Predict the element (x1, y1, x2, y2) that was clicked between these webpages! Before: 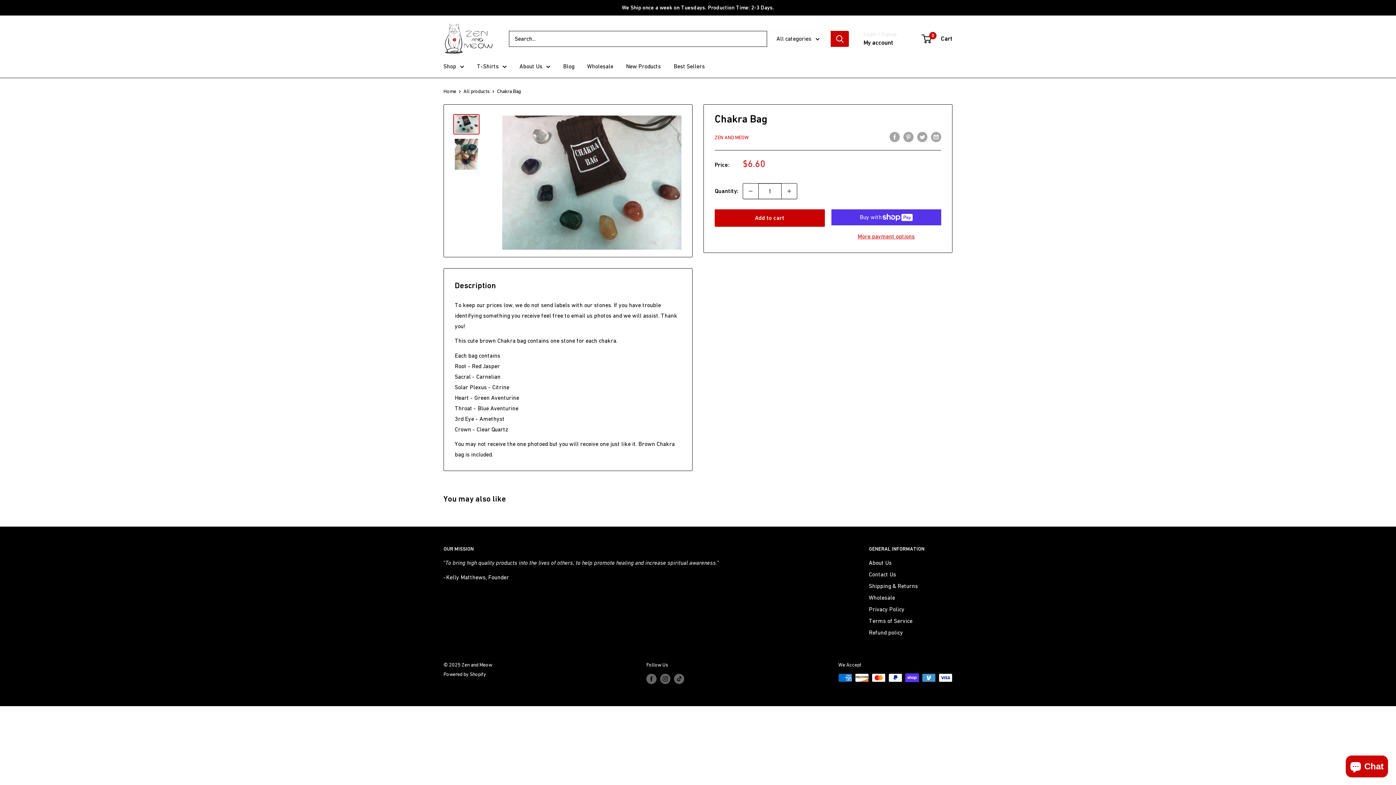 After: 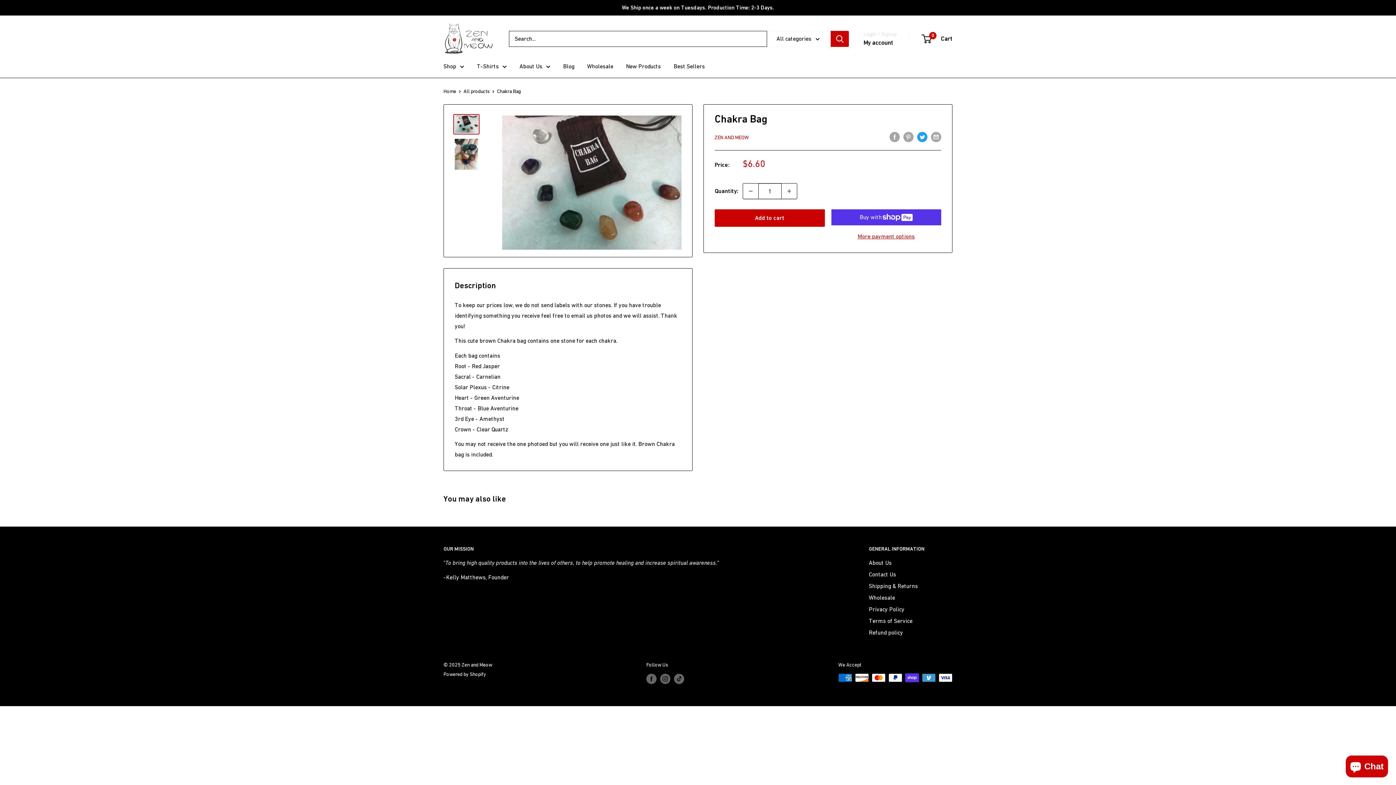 Action: label: Tweet on Twitter bbox: (917, 131, 927, 142)